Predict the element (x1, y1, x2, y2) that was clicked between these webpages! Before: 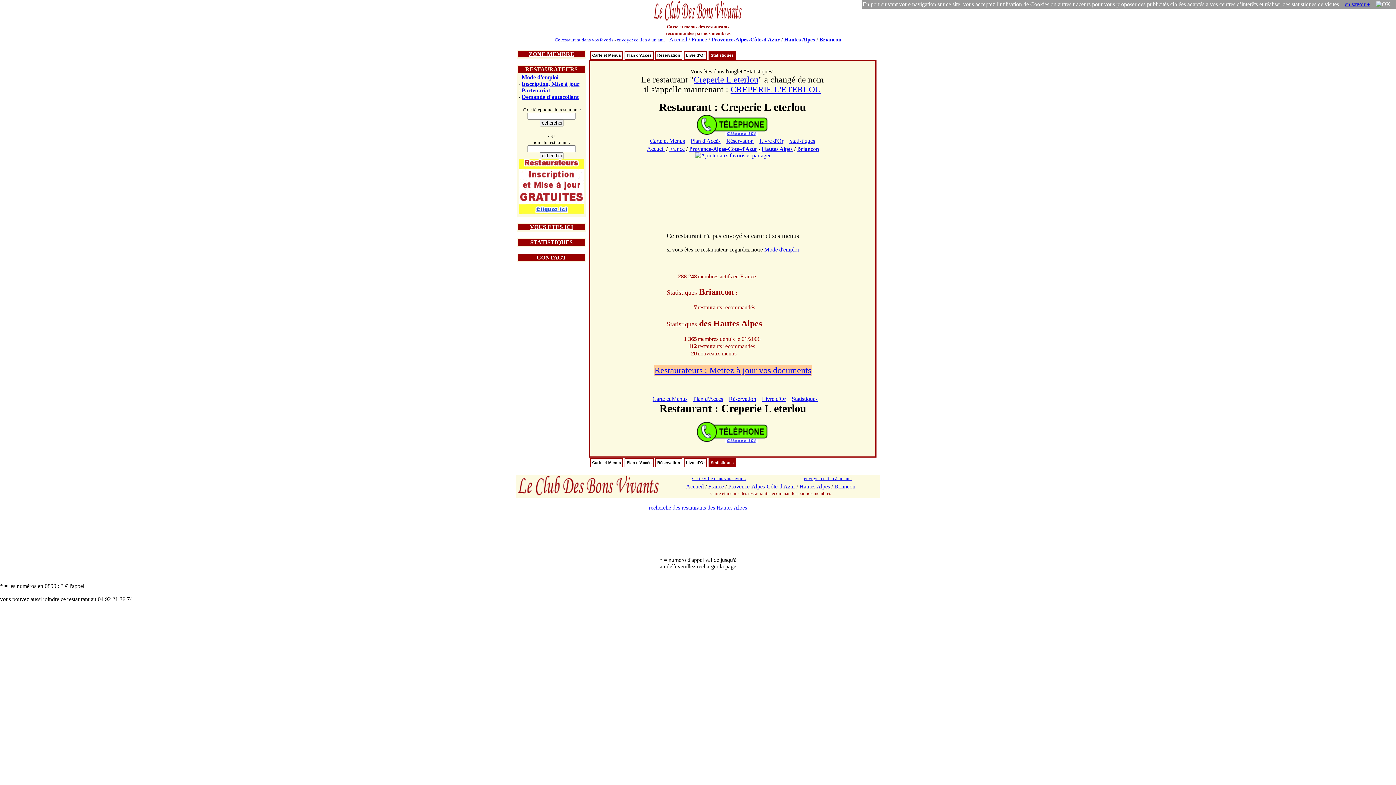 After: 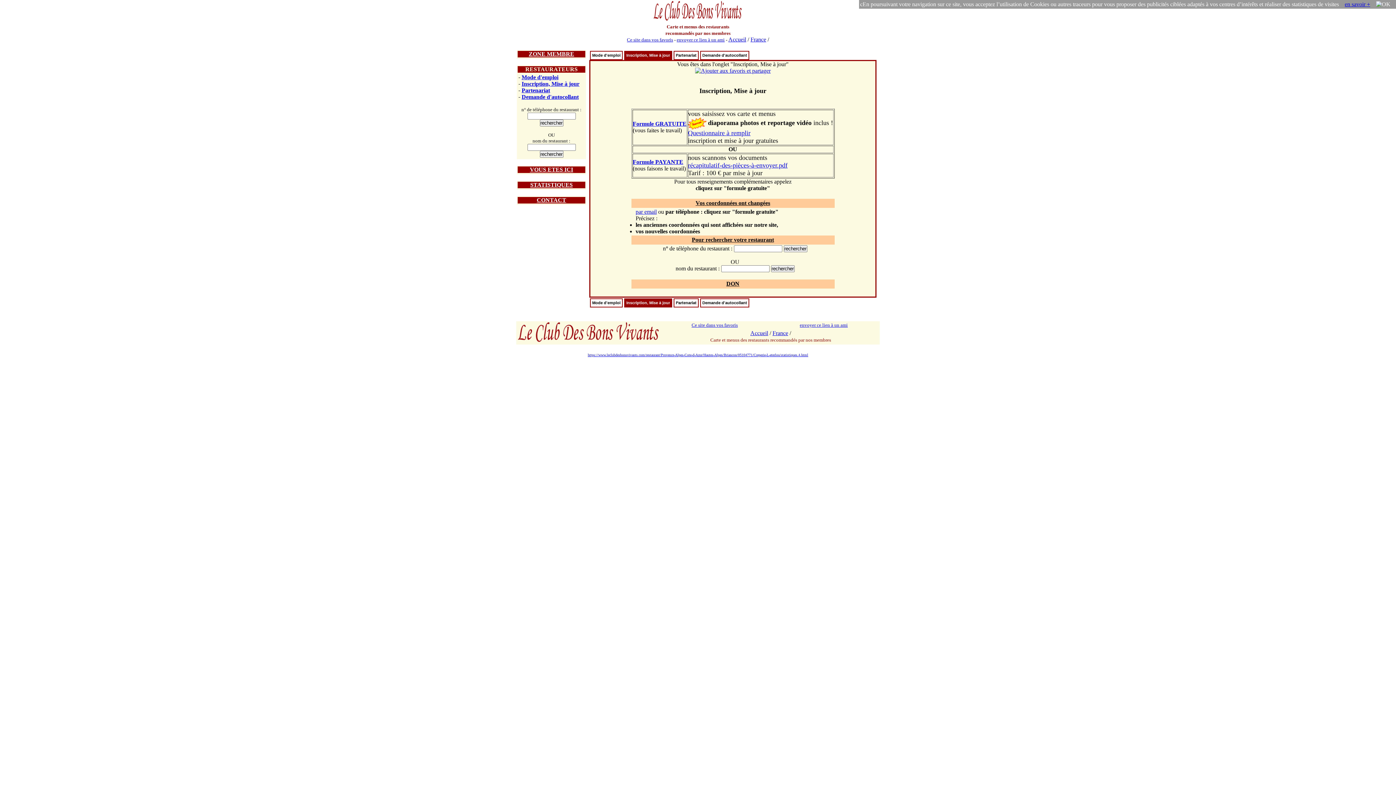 Action: bbox: (521, 80, 579, 86) label: Inscription, Mise à jour